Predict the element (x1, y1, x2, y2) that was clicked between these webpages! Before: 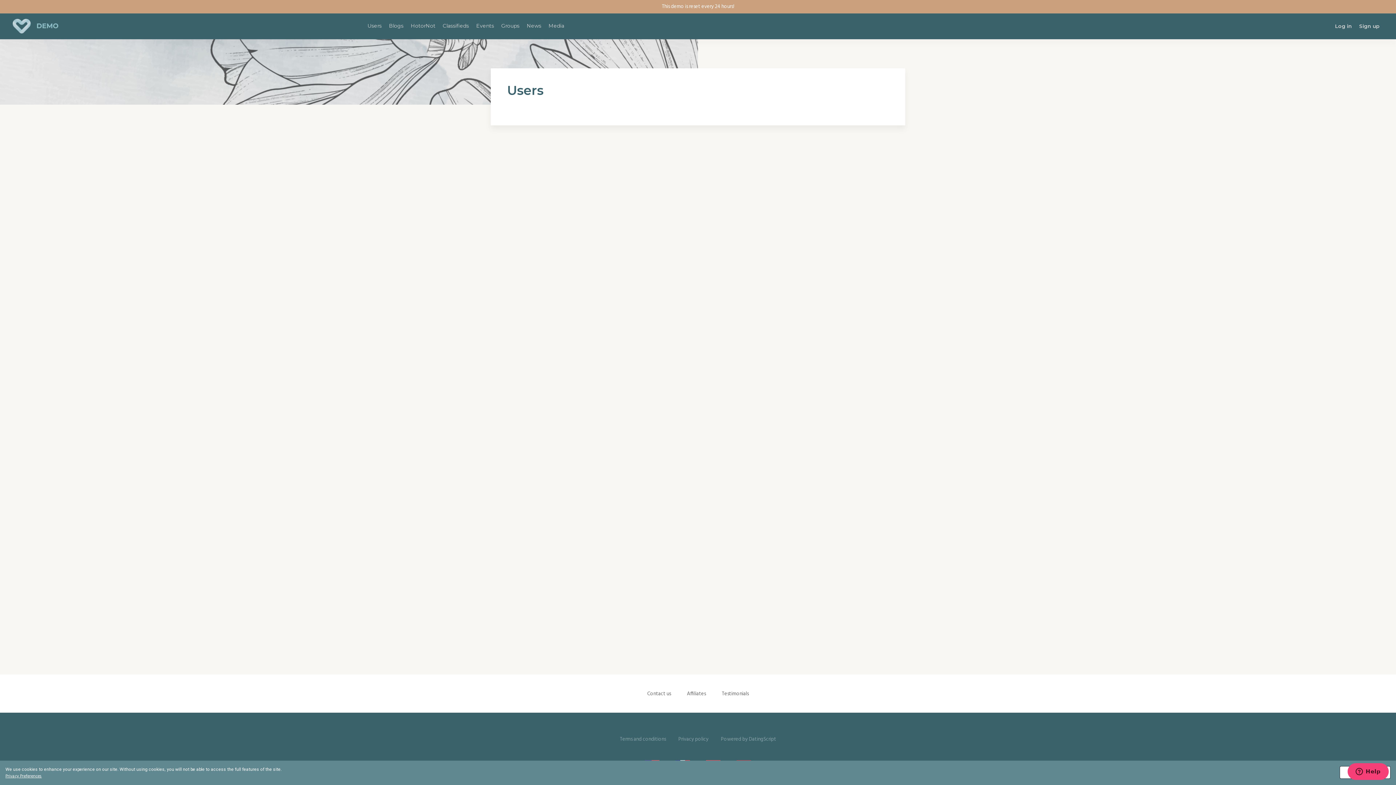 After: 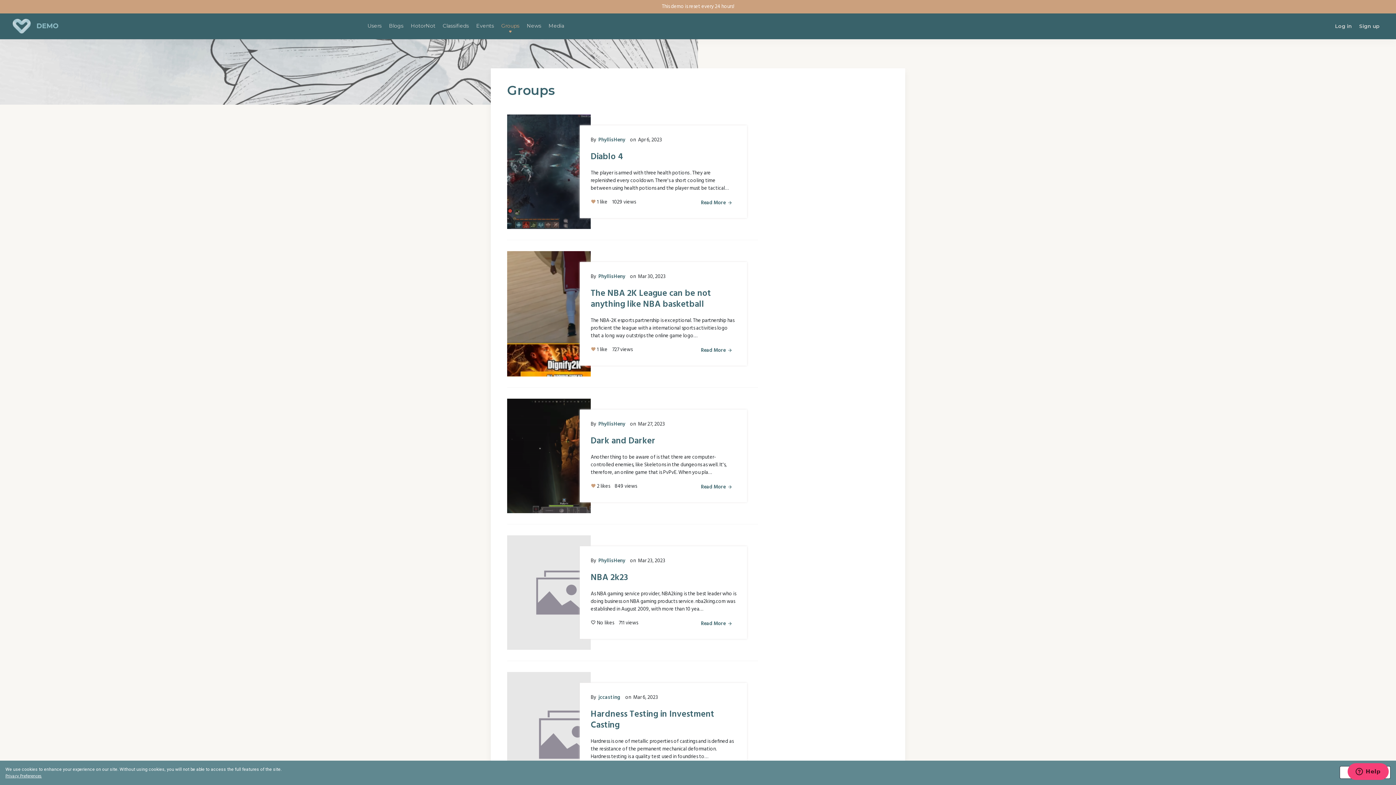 Action: bbox: (497, 18, 523, 32) label: Groups